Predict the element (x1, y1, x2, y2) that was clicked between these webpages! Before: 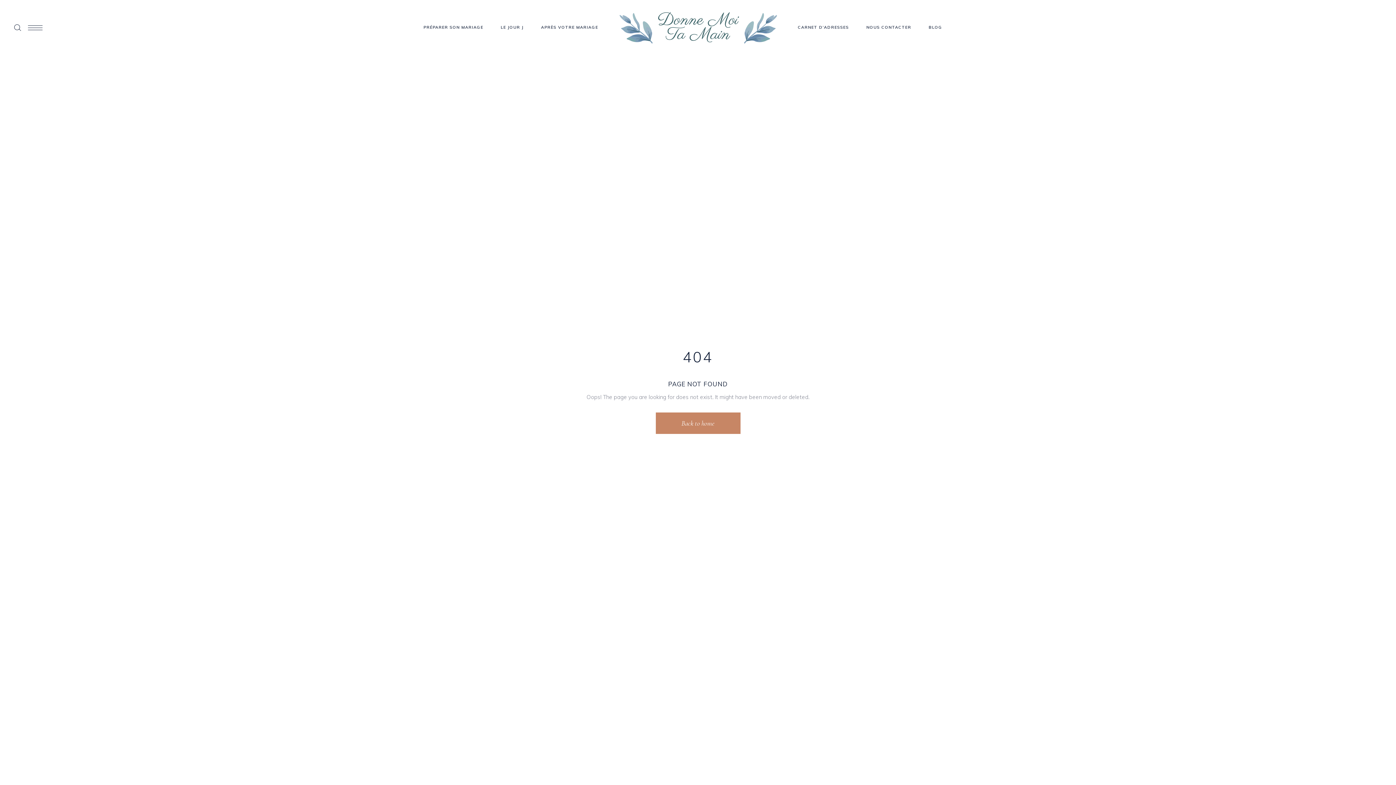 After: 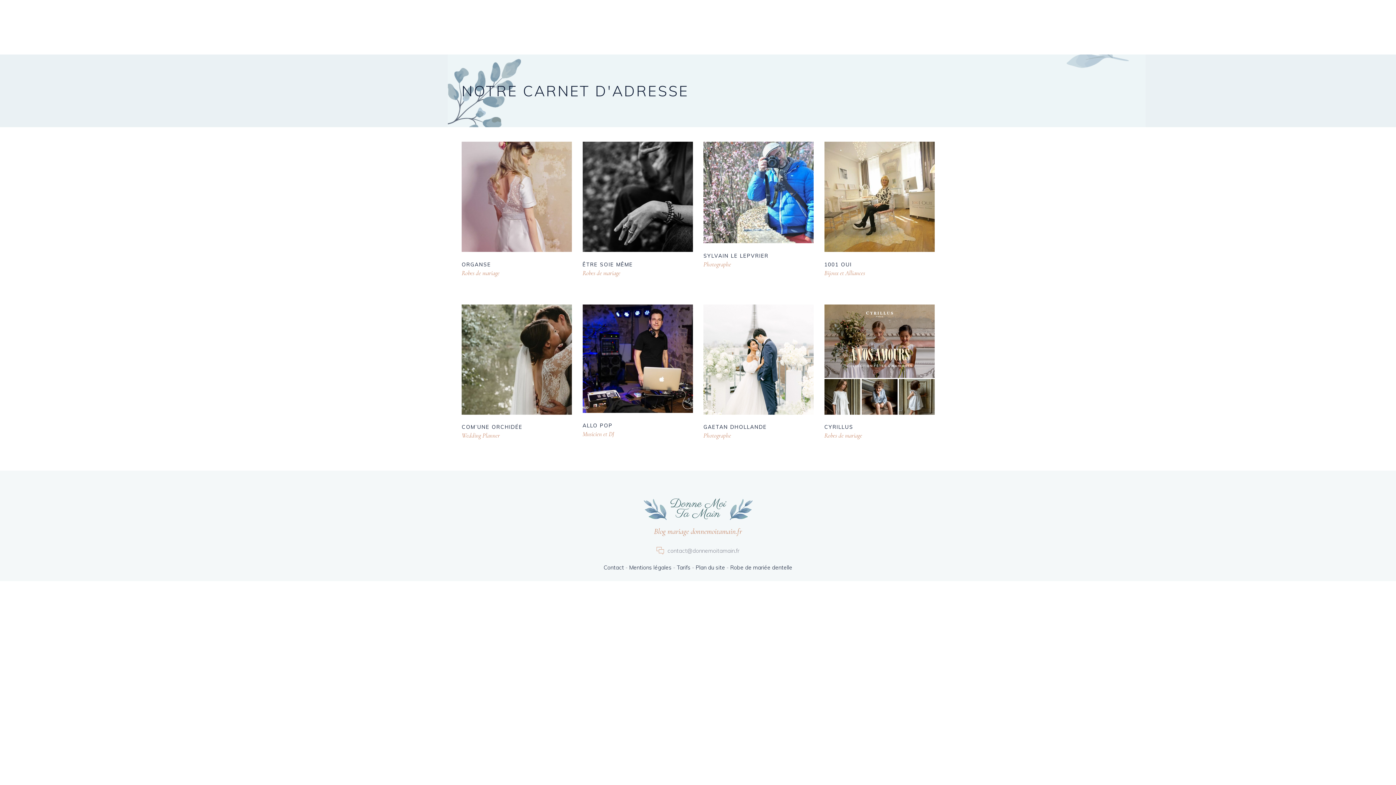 Action: bbox: (789, 23, 857, 31) label: CARNET D’ADRESSES